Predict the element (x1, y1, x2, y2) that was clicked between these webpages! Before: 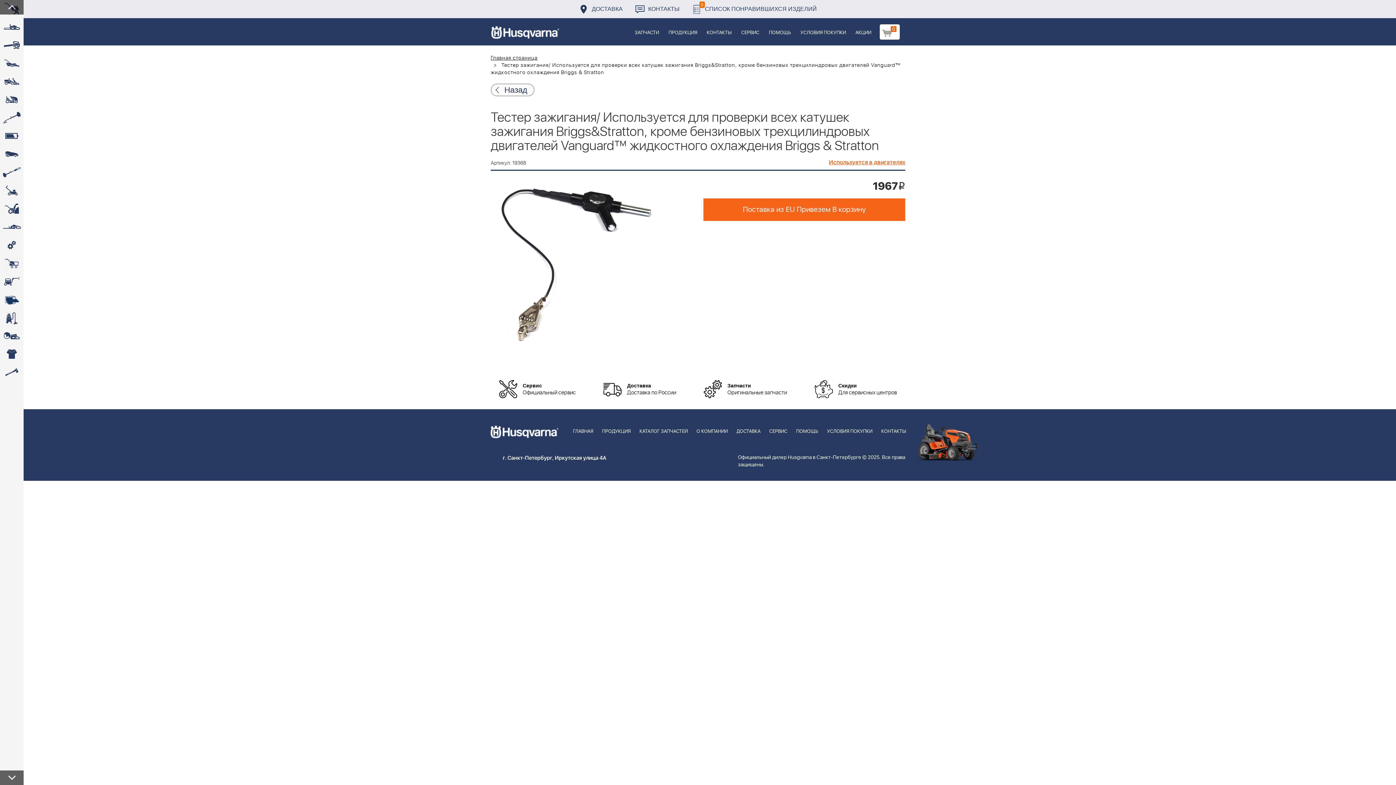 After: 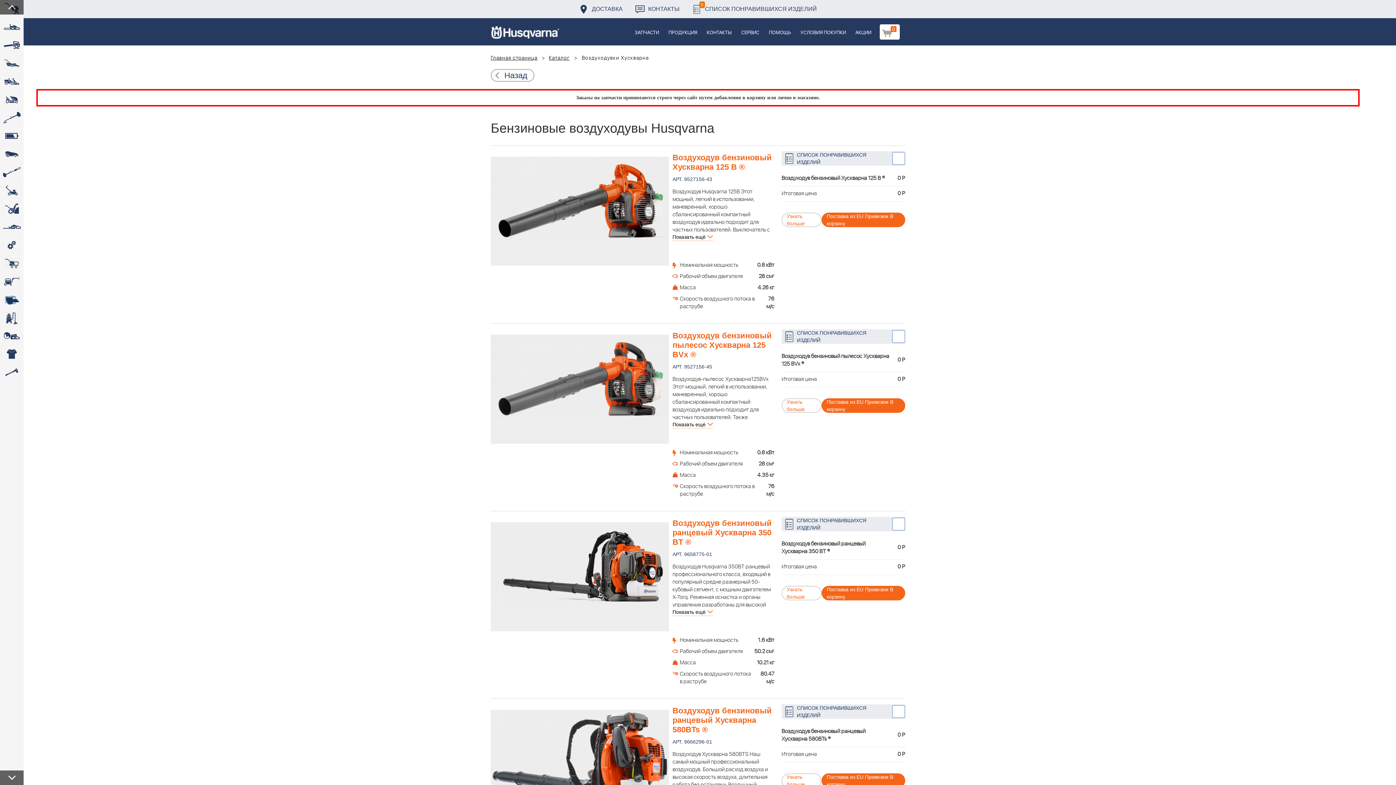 Action: bbox: (0, 36, 23, 54) label: 